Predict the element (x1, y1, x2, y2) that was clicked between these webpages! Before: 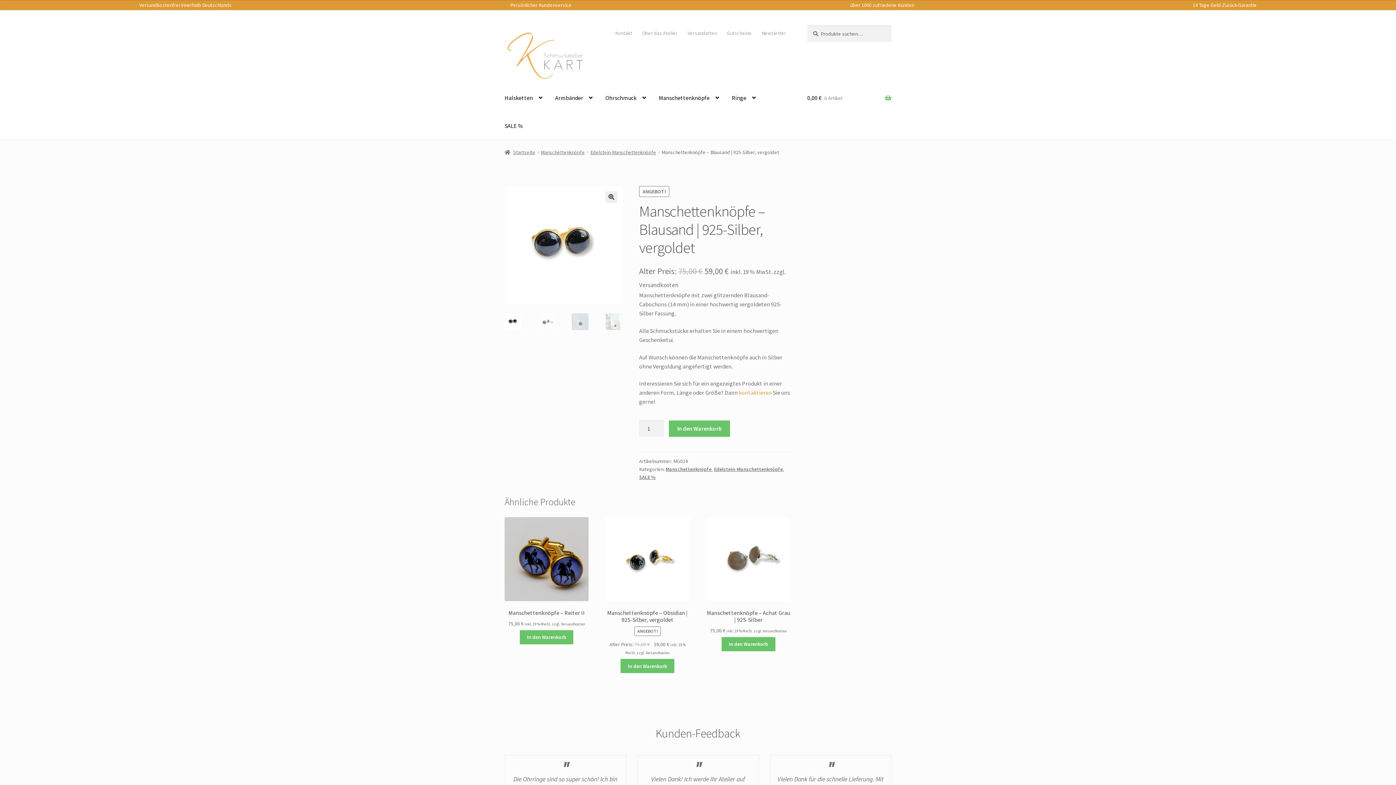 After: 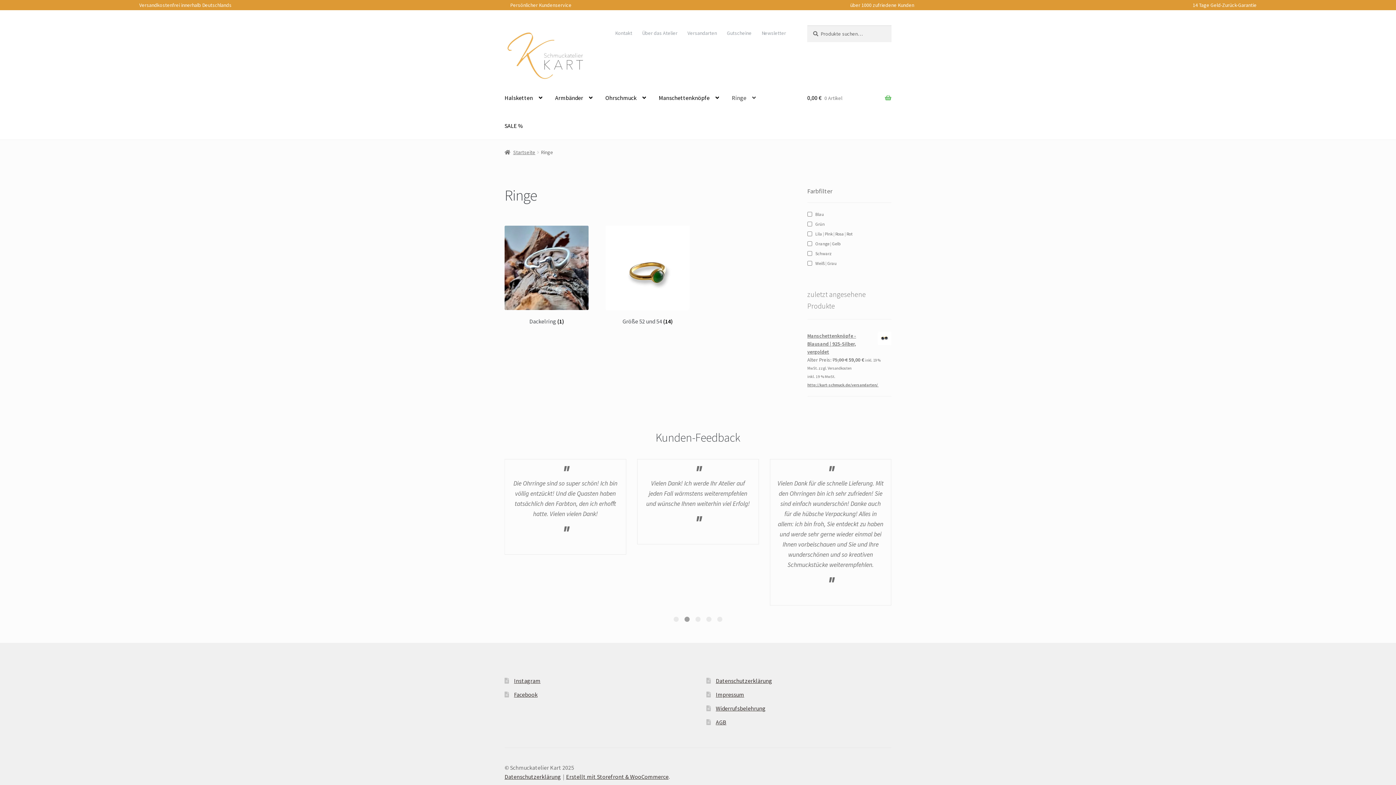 Action: label: Ringe bbox: (726, 83, 761, 111)